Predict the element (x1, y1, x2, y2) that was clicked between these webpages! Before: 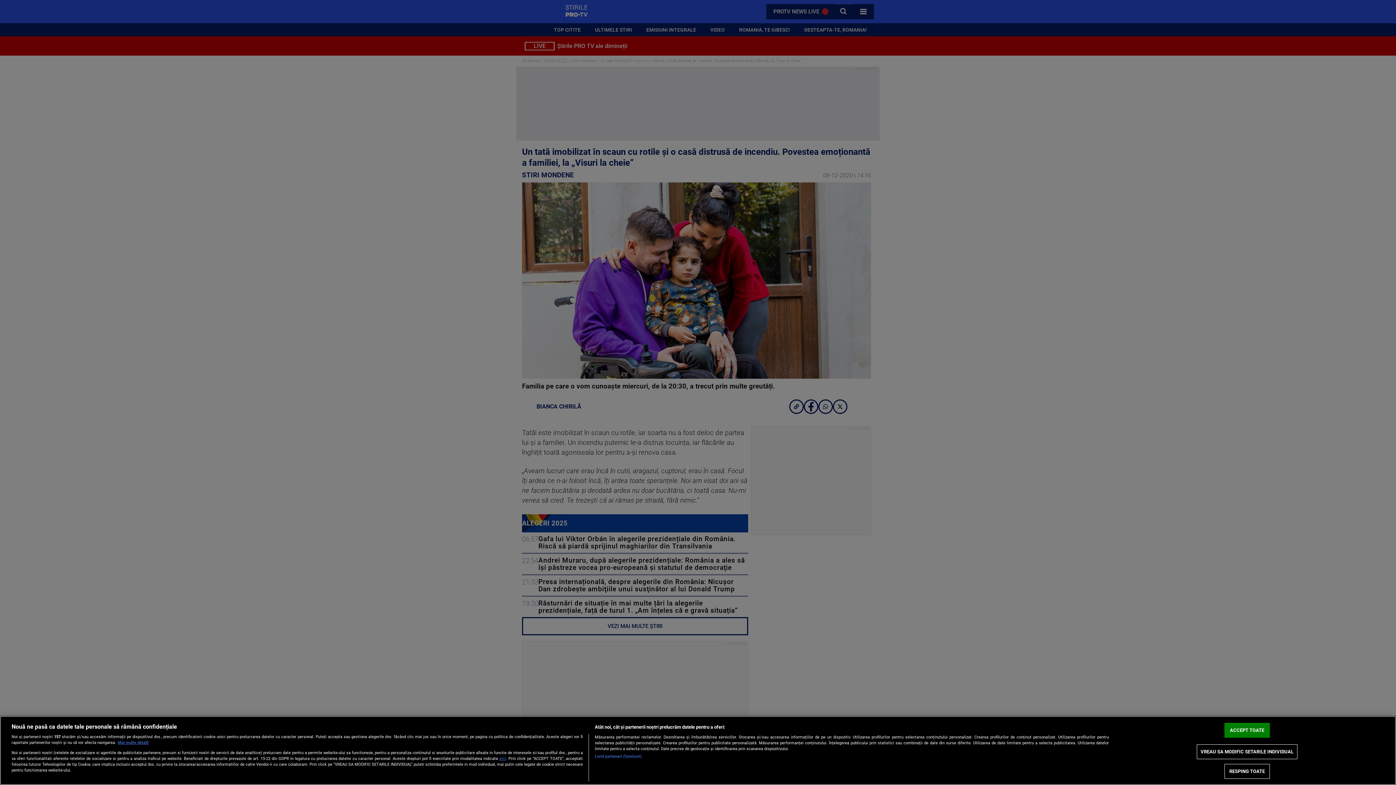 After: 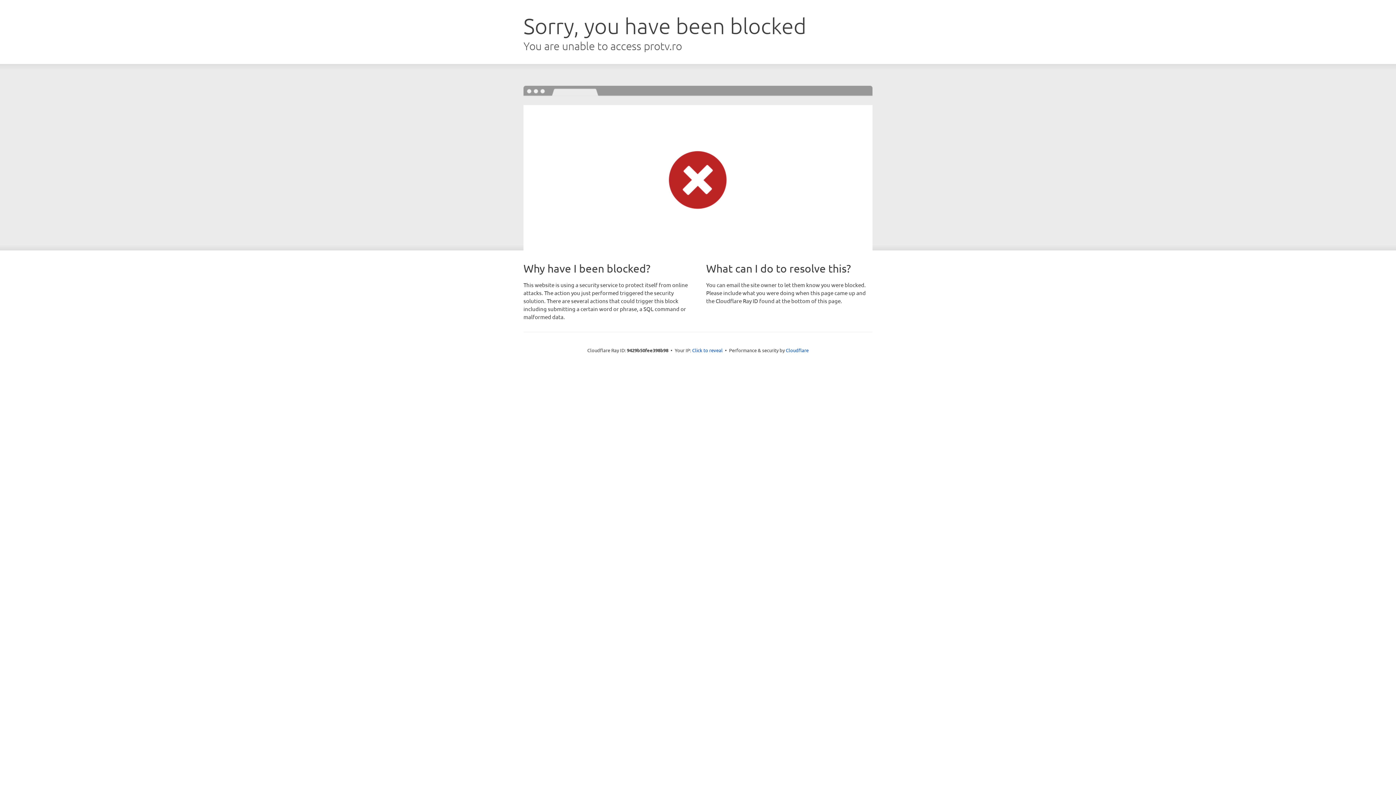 Action: bbox: (499, 756, 506, 761) label: aici